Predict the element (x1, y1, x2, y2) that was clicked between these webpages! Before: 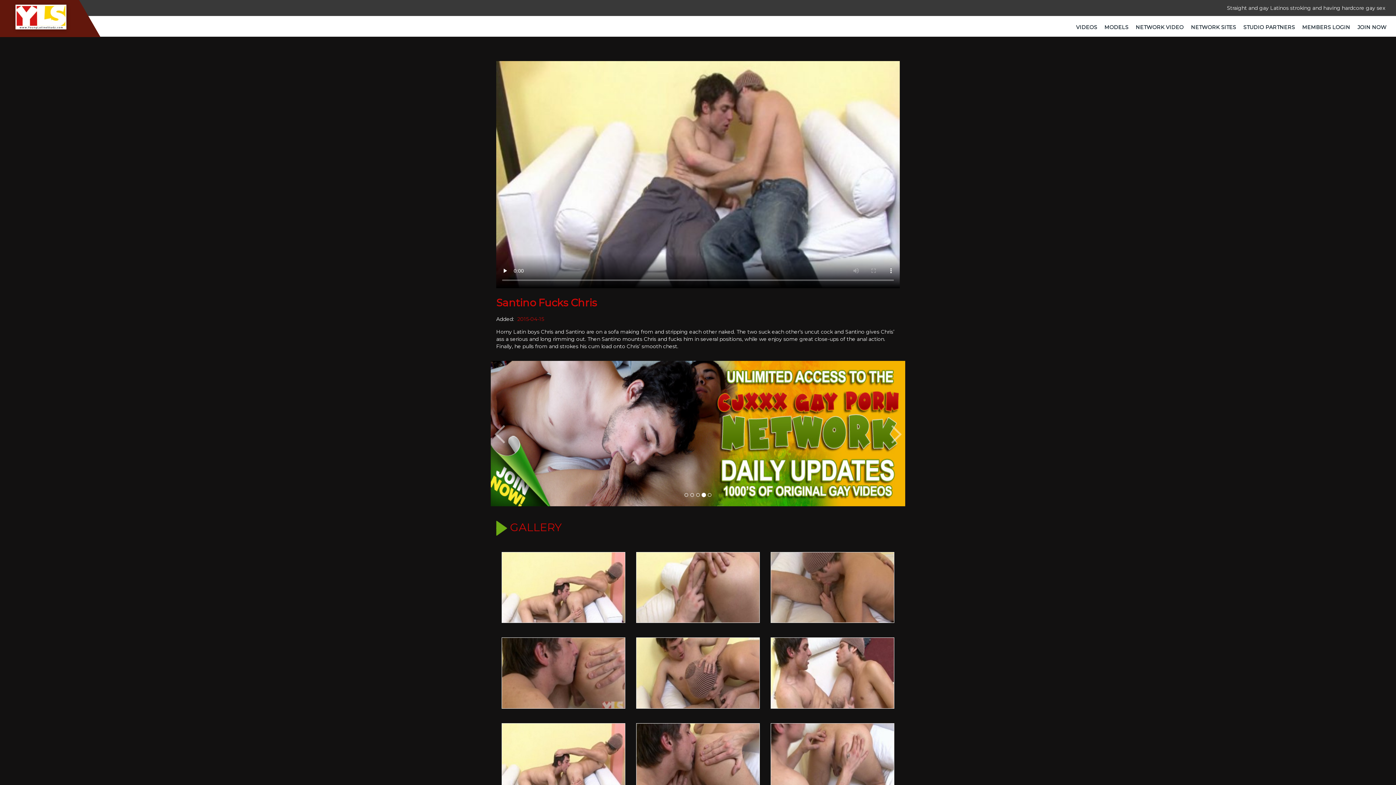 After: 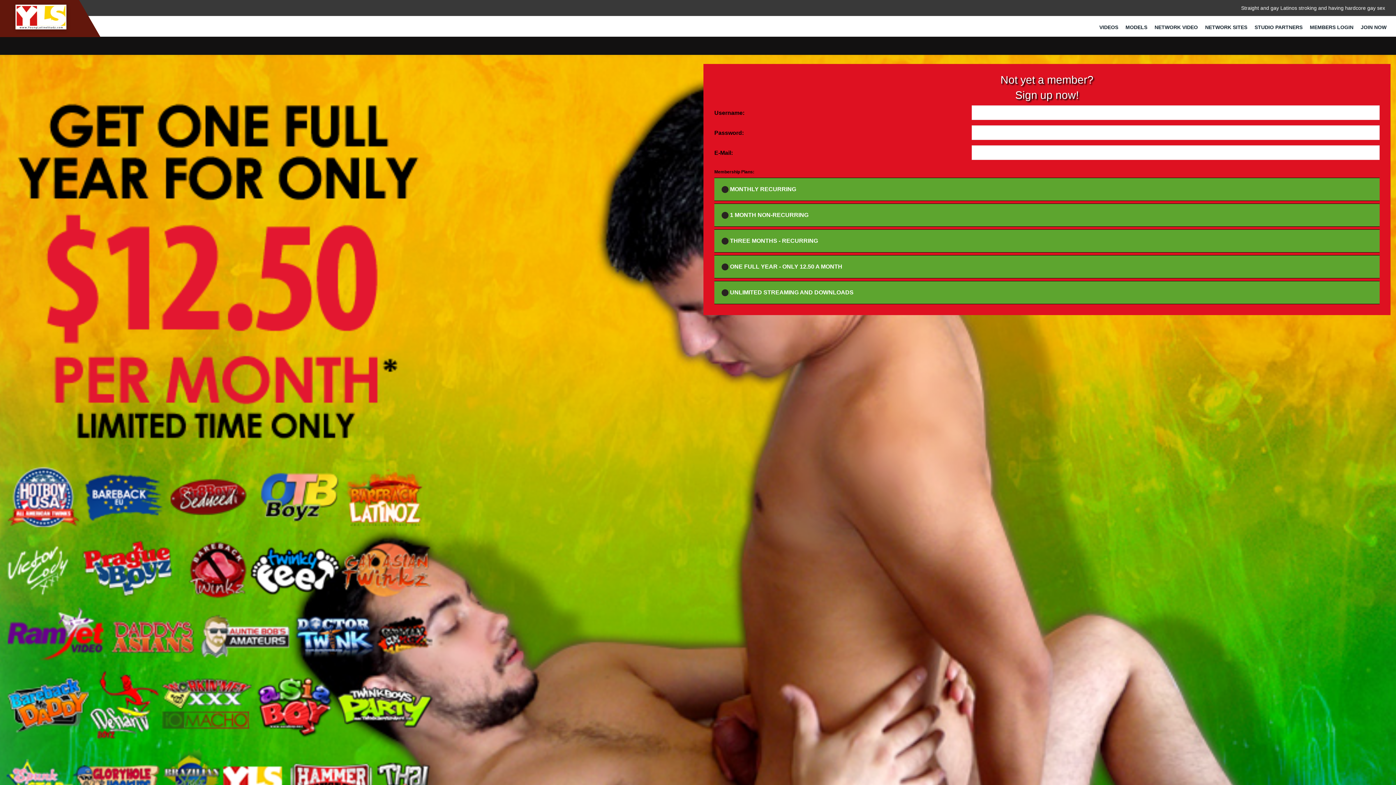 Action: bbox: (636, 584, 759, 590)